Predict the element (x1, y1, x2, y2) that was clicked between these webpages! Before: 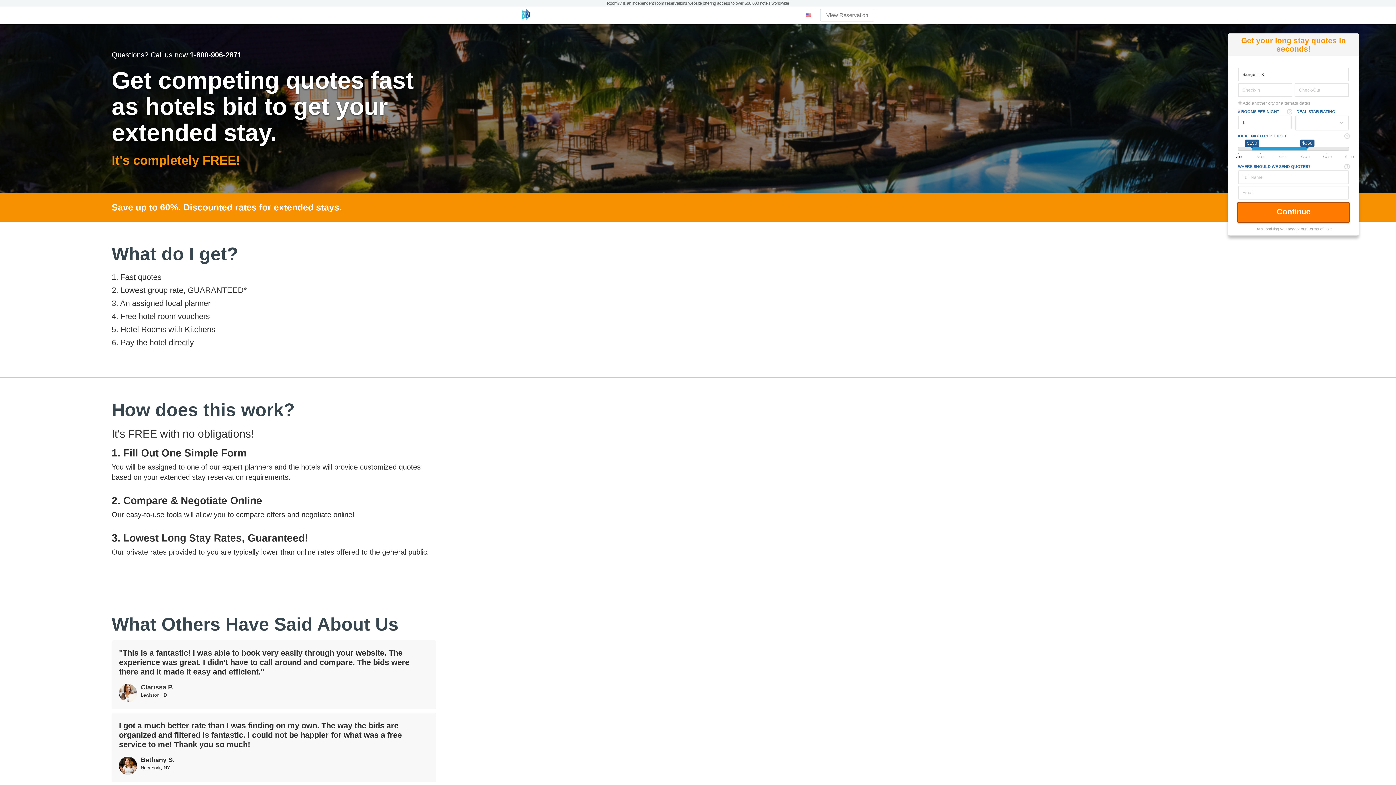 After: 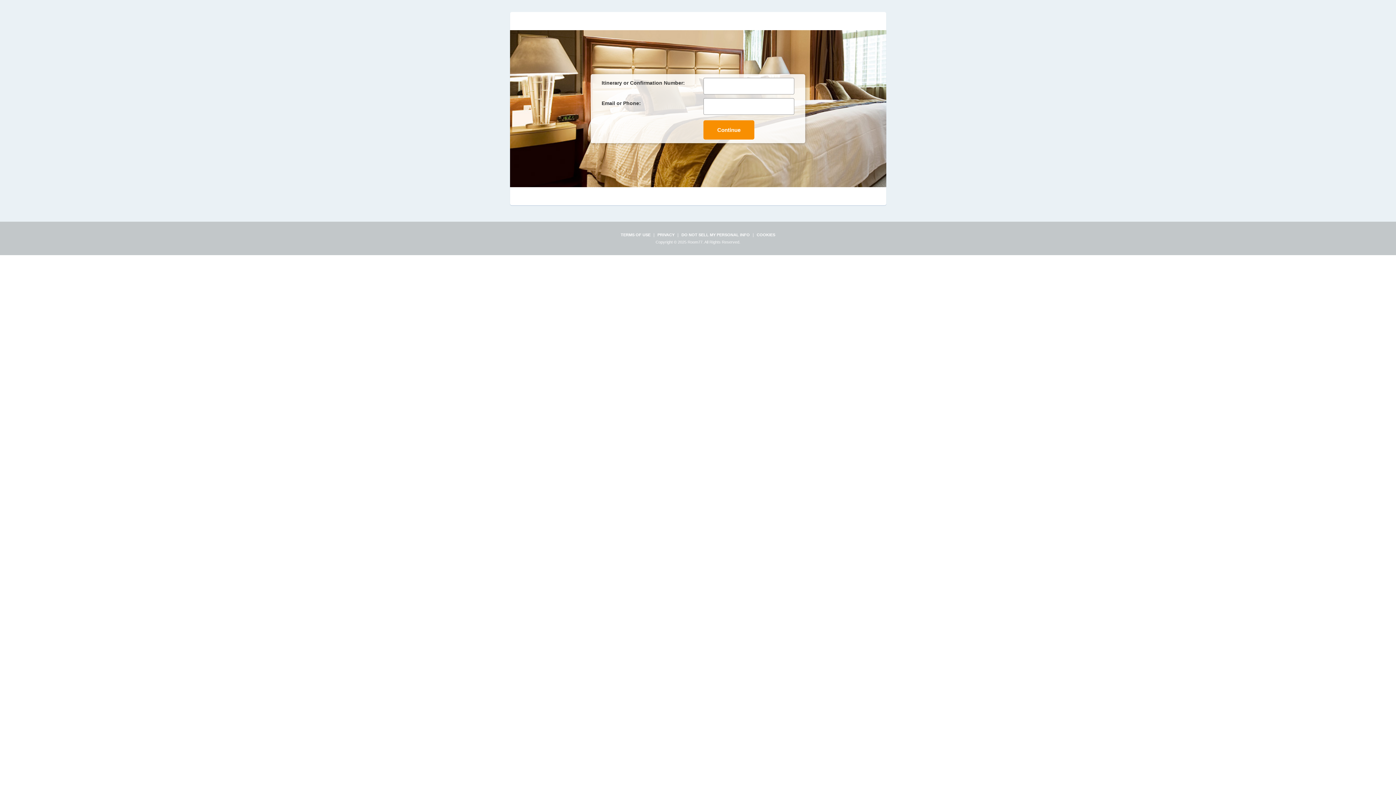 Action: bbox: (521, 6, 874, 24)